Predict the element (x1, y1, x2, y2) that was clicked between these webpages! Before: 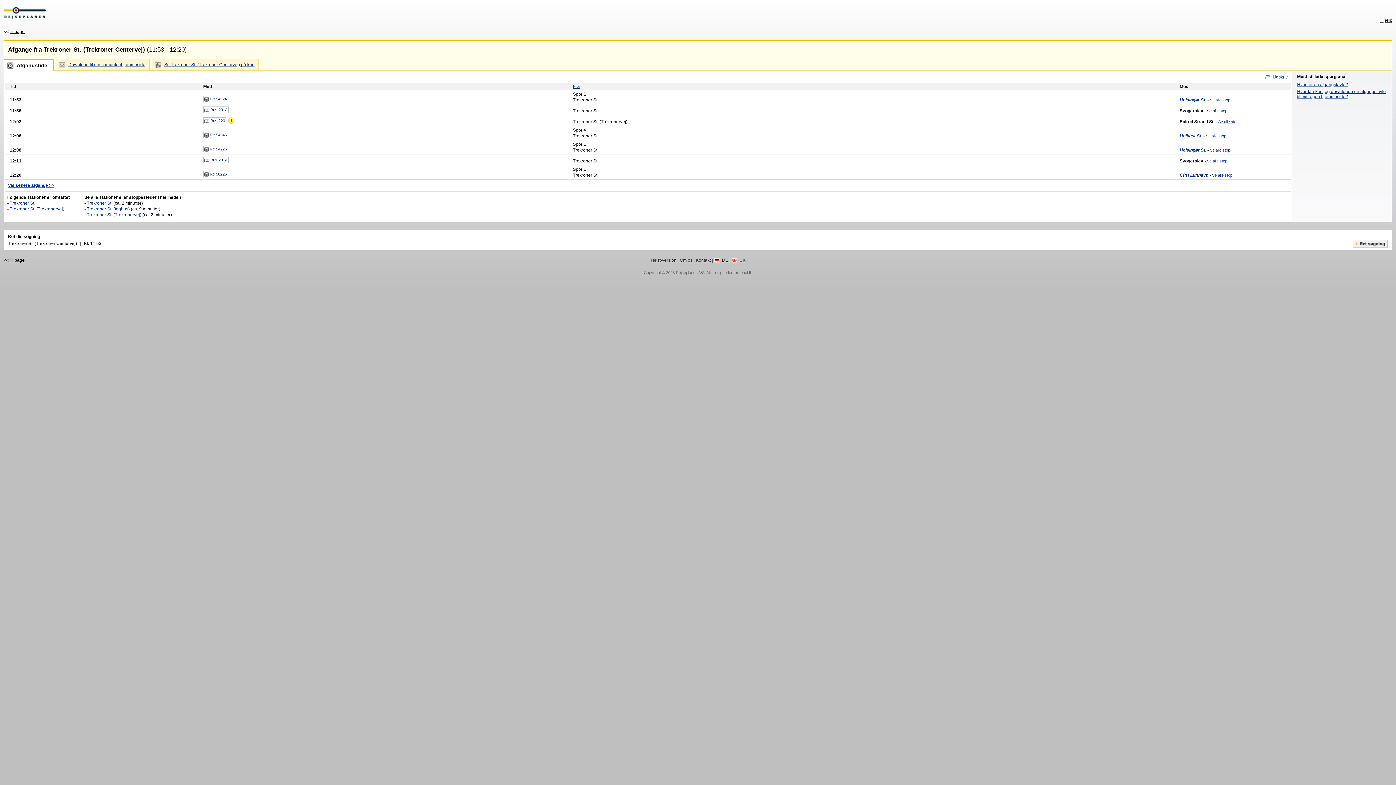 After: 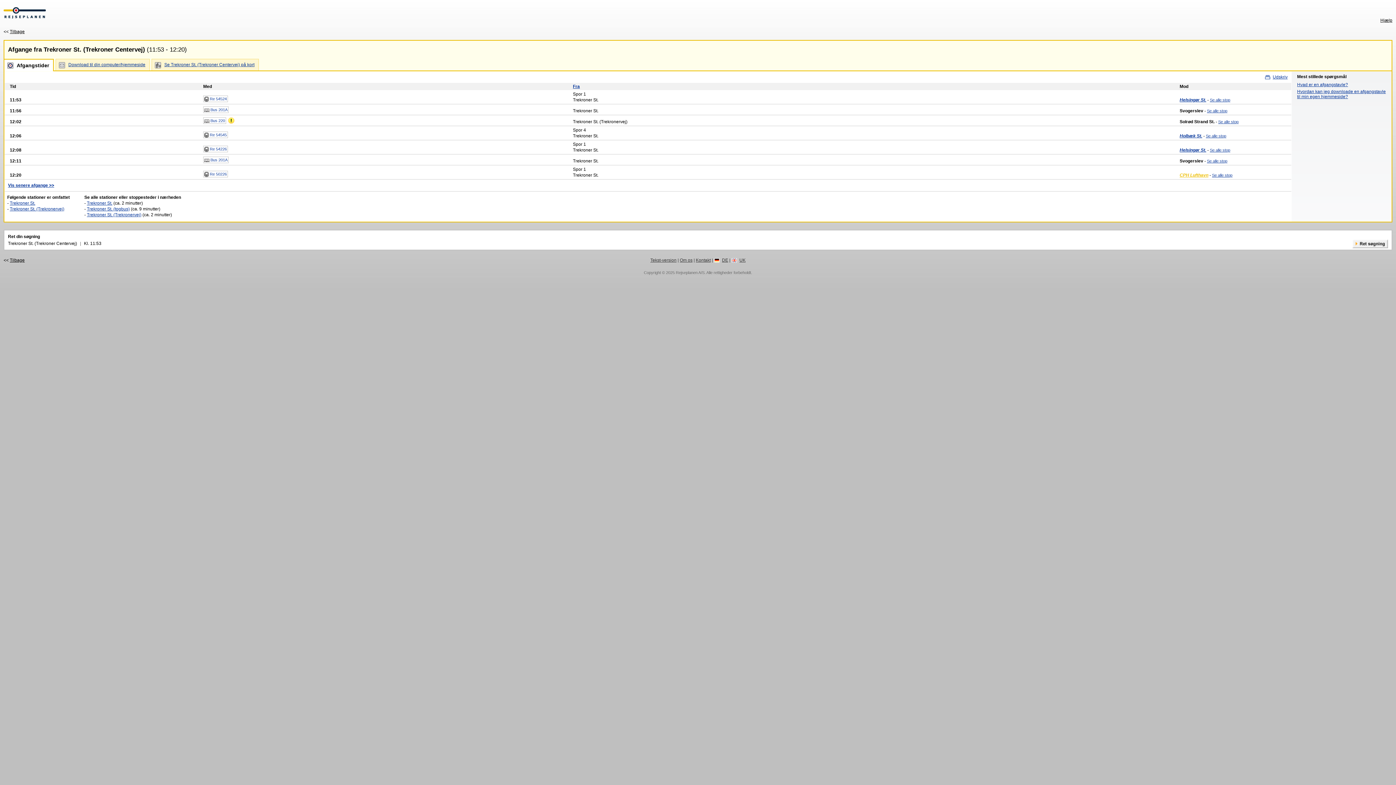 Action: label: CPH Lufthavn bbox: (1180, 172, 1208, 177)